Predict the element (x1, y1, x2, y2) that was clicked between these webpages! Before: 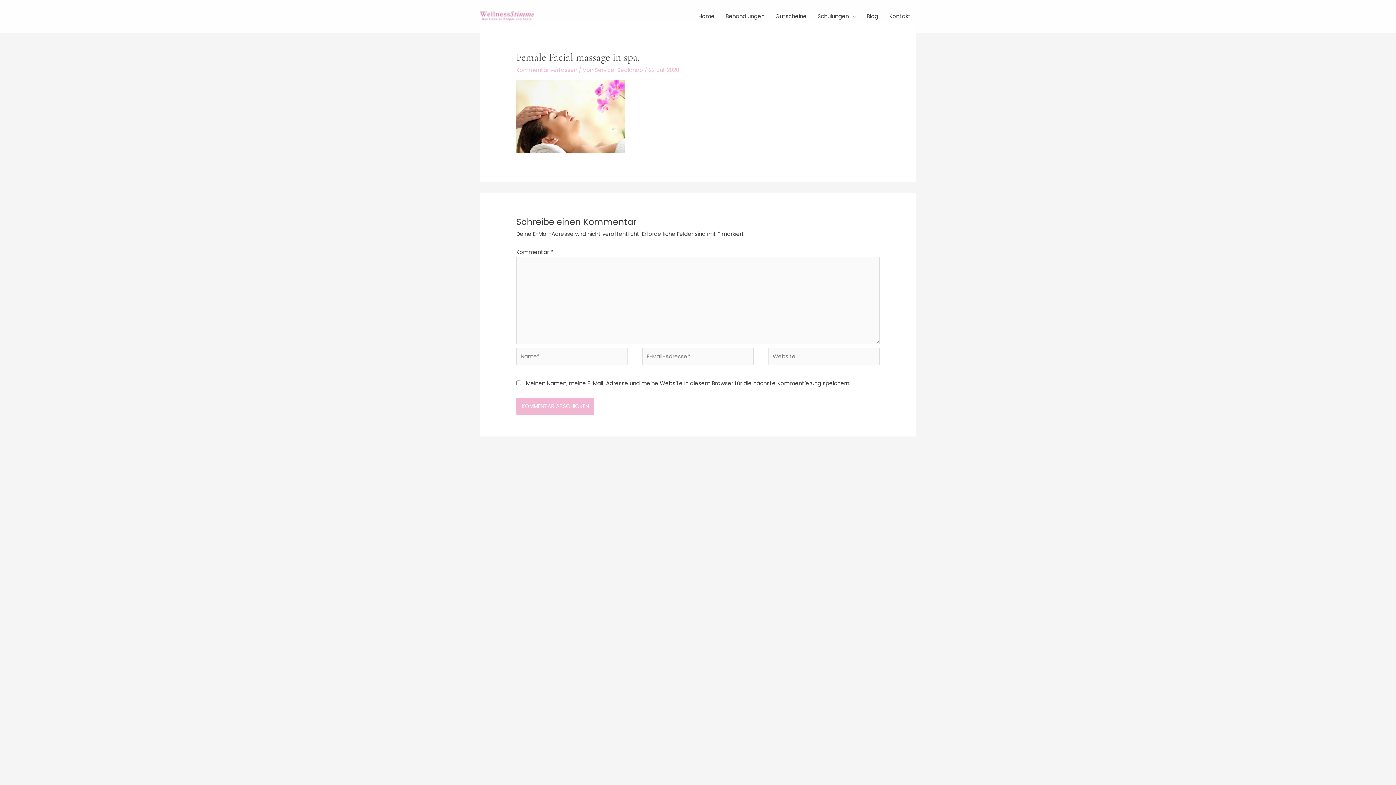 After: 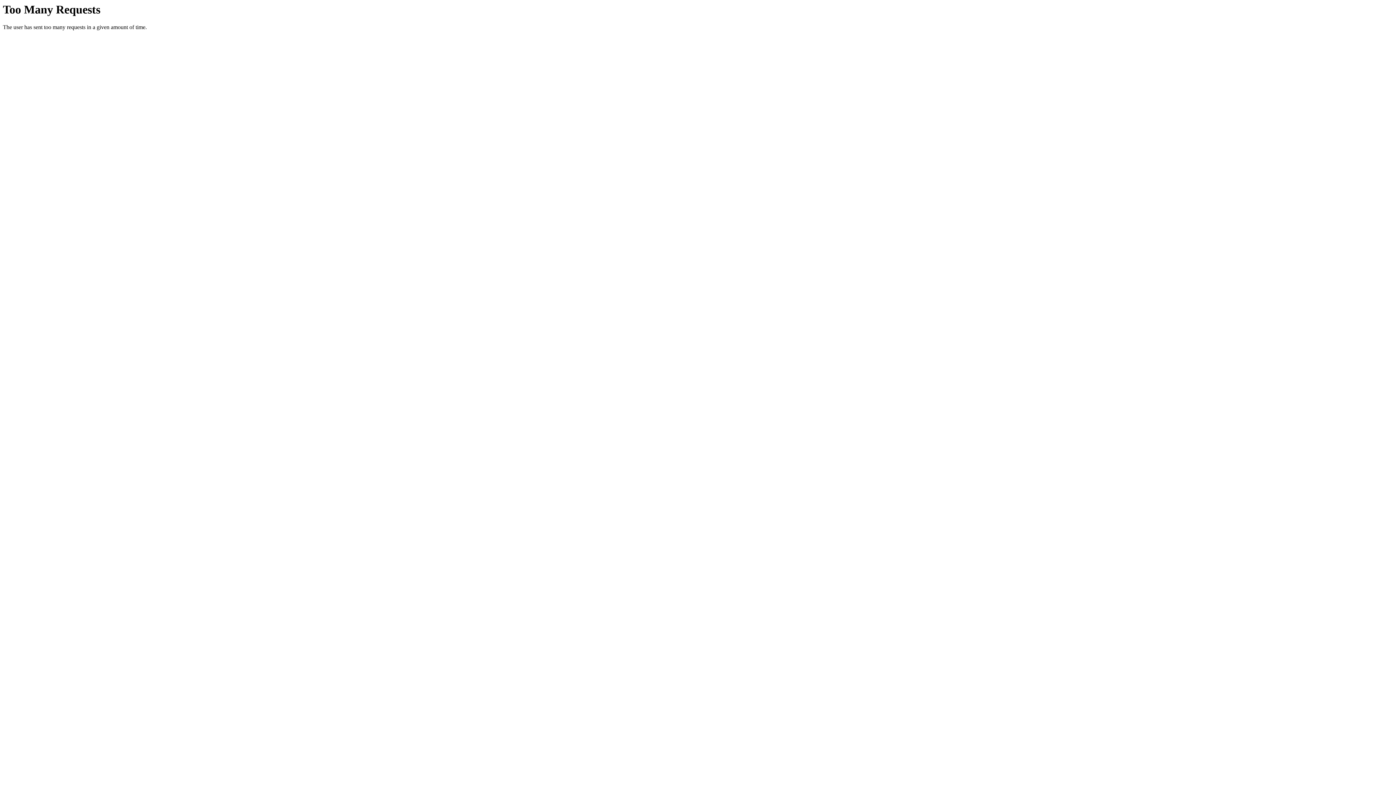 Action: label: Schulungen bbox: (812, 5, 861, 27)